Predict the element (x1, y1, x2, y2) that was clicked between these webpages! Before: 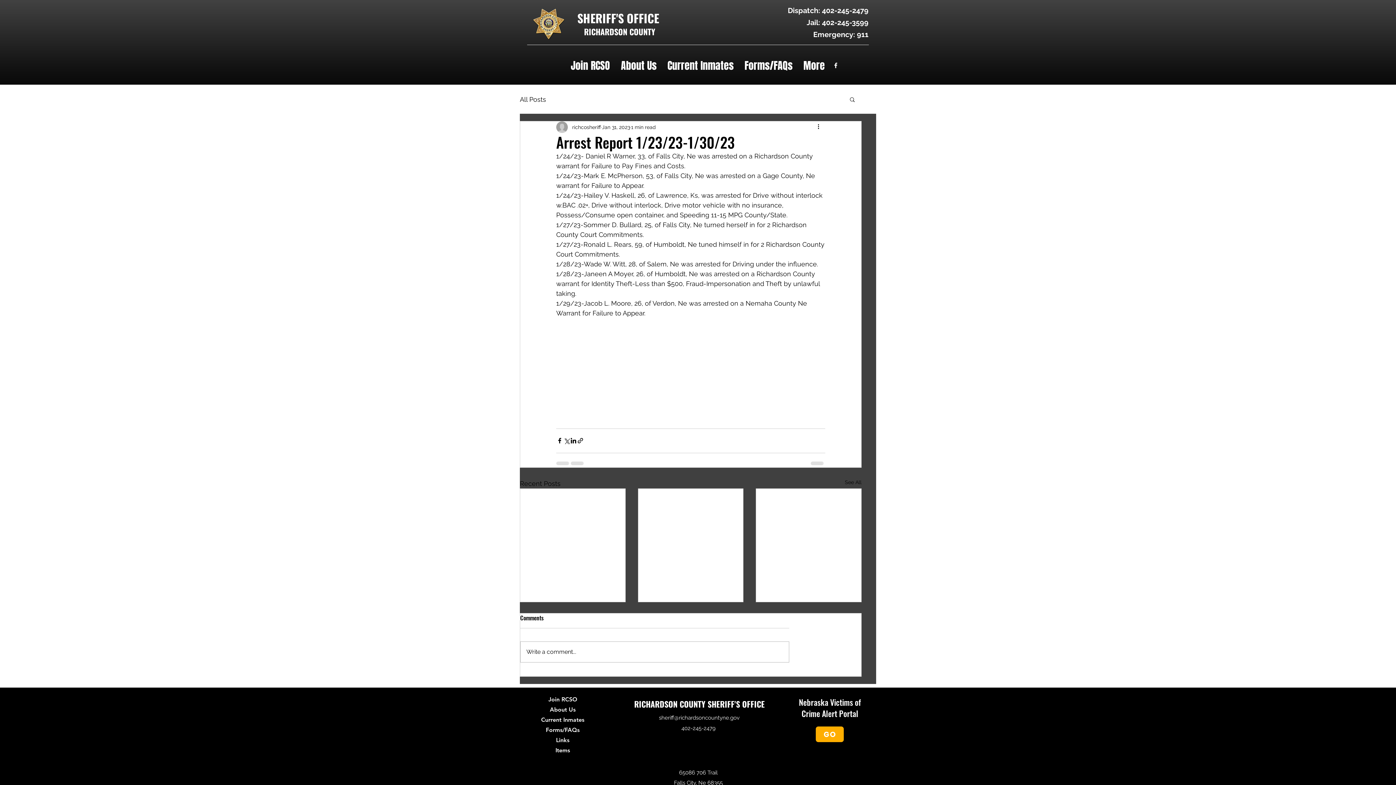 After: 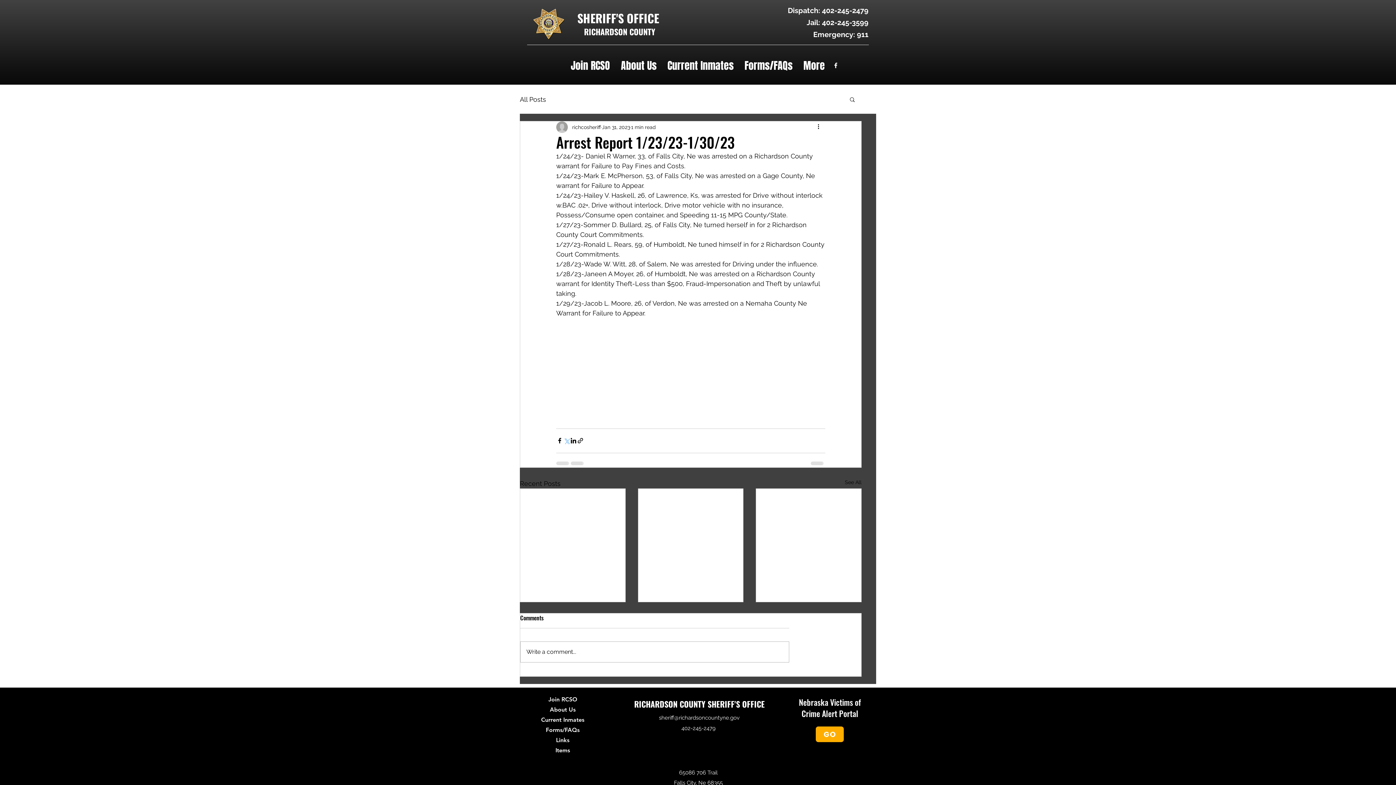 Action: label: Share via X (Twitter) bbox: (563, 437, 570, 444)